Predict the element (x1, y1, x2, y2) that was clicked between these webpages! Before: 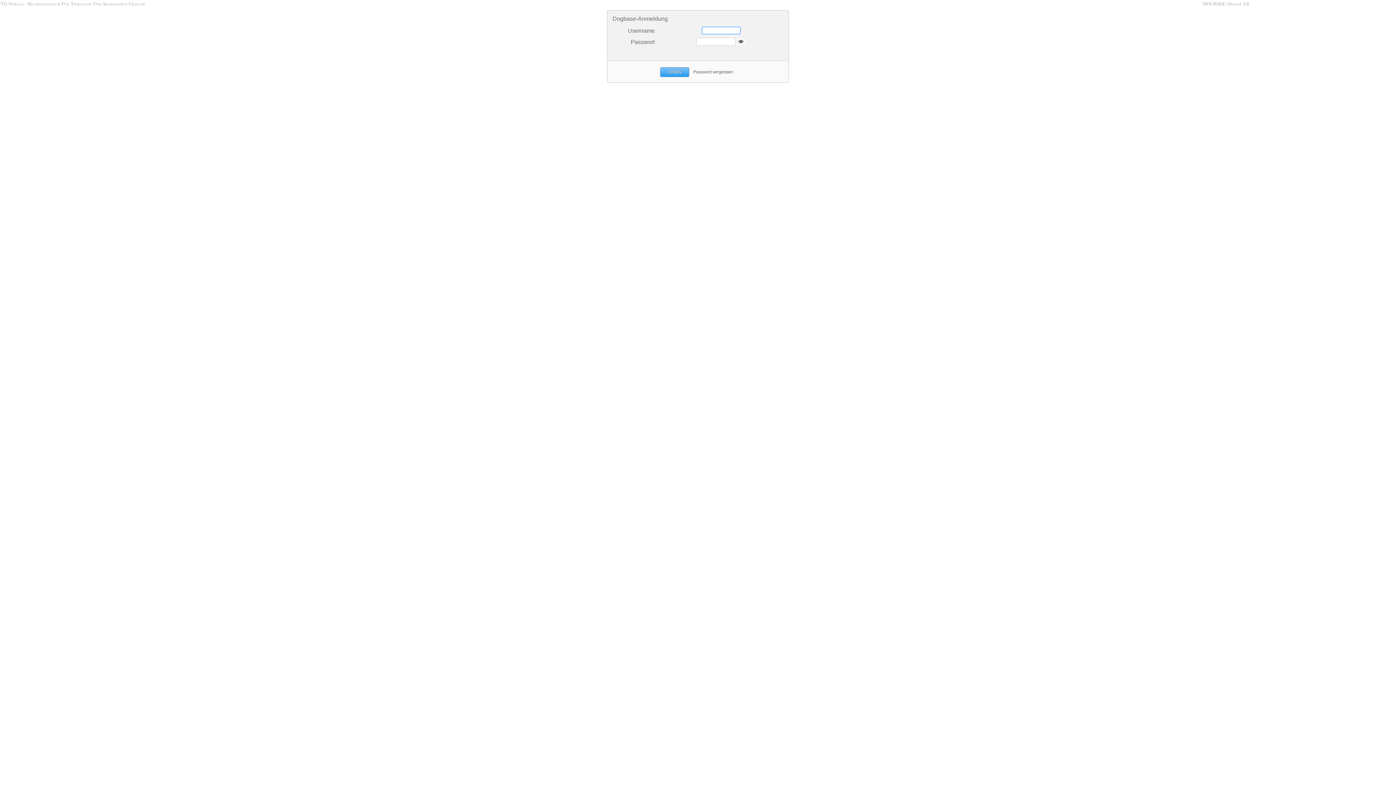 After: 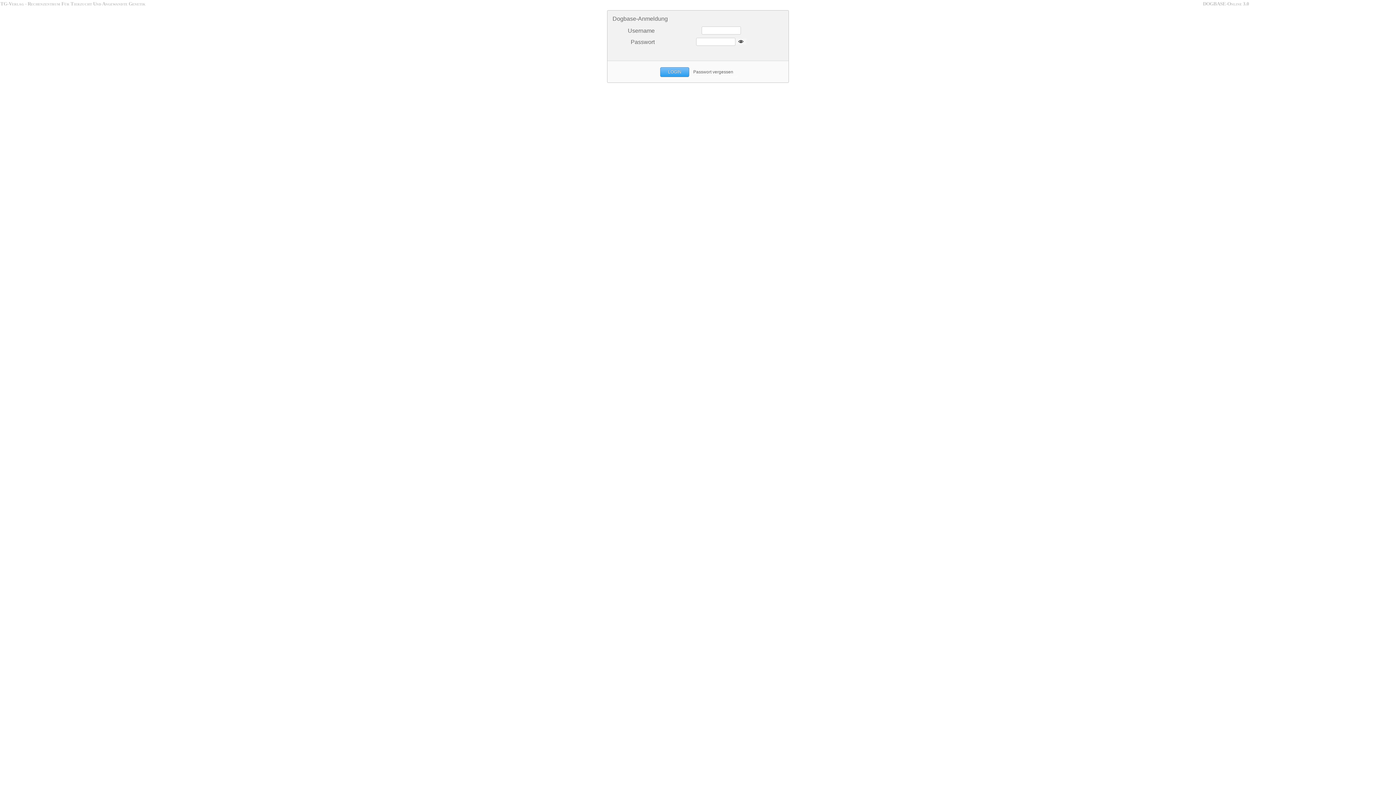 Action: bbox: (0, 0, 145, 6) label: TG-Verlag - Rechenzentrum Für Tierzucht Und Angewandte Genetik